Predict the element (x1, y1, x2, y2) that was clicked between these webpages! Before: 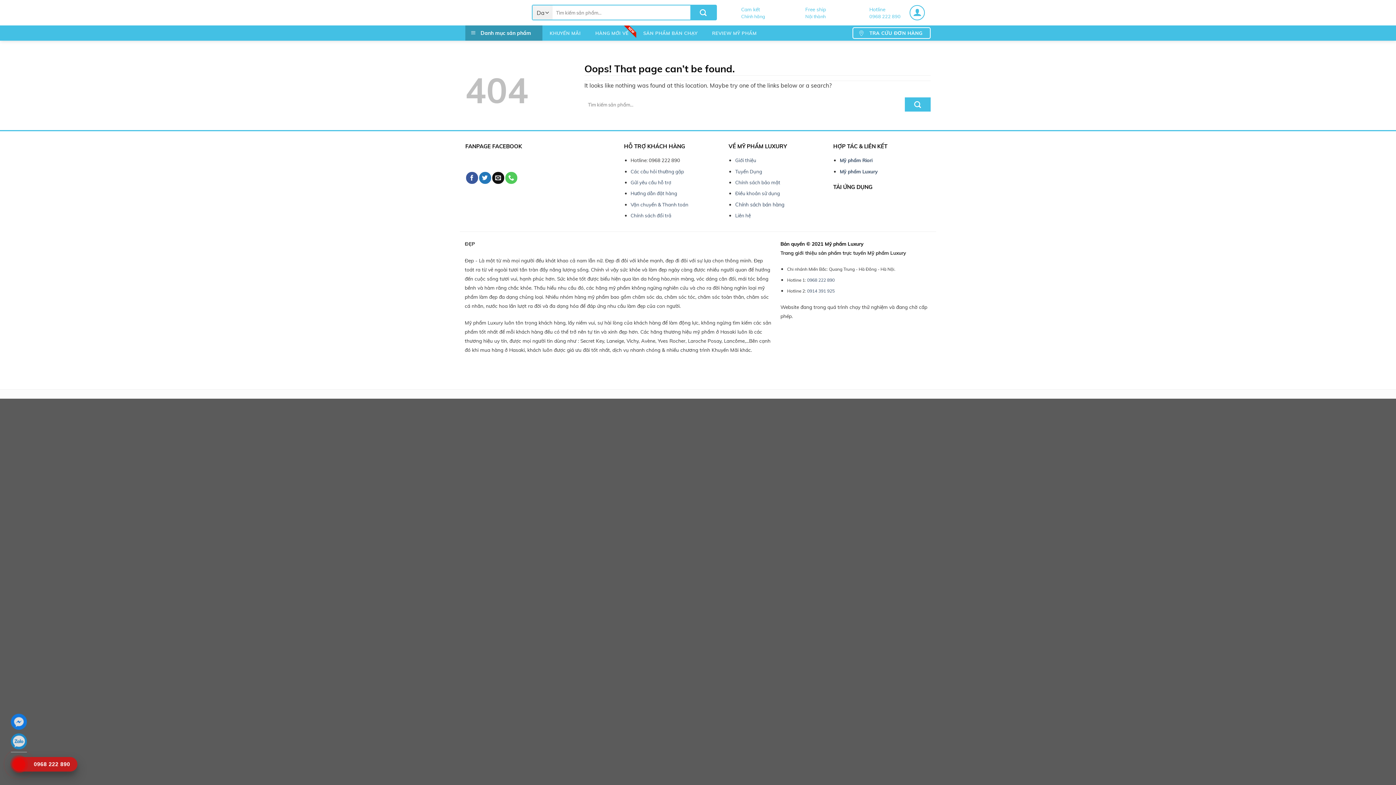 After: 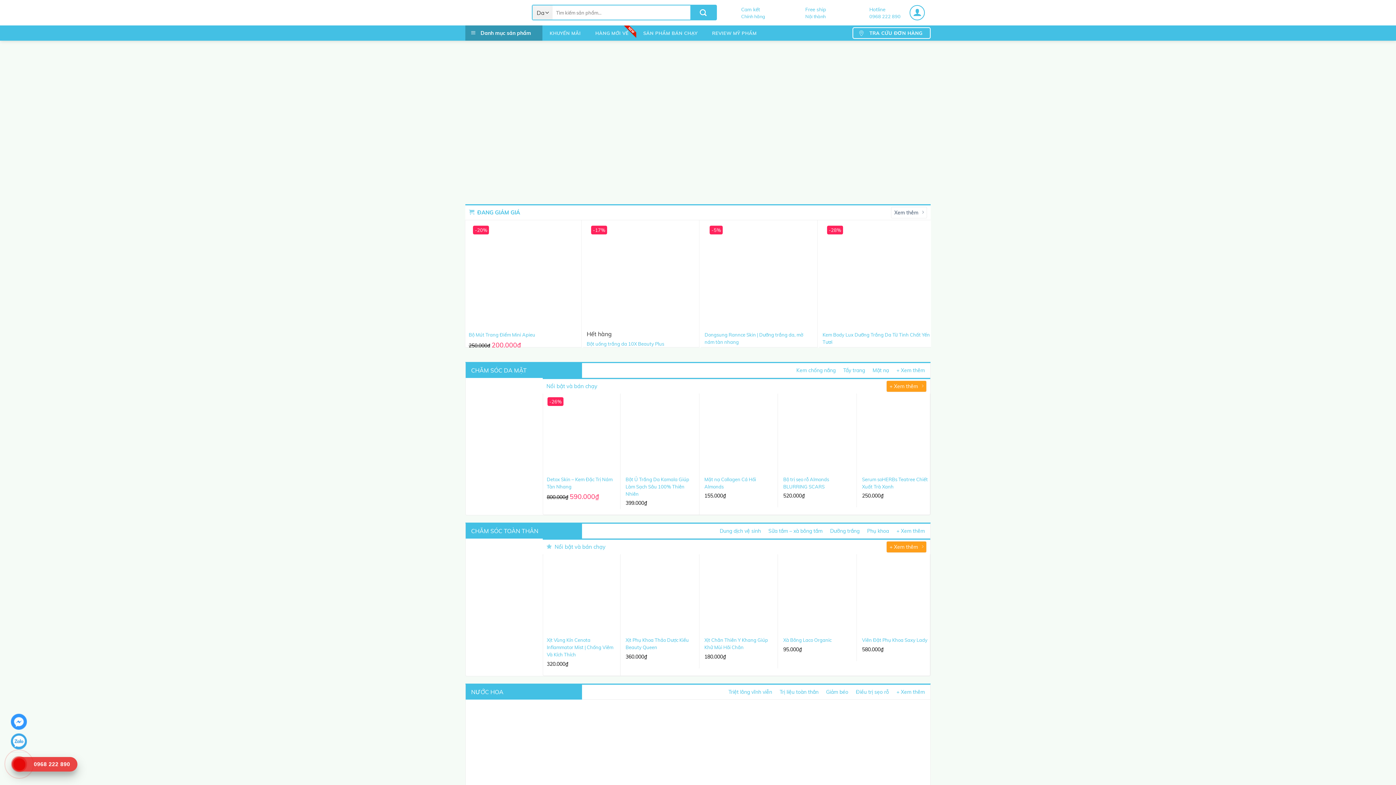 Action: bbox: (465, 0, 521, 25)